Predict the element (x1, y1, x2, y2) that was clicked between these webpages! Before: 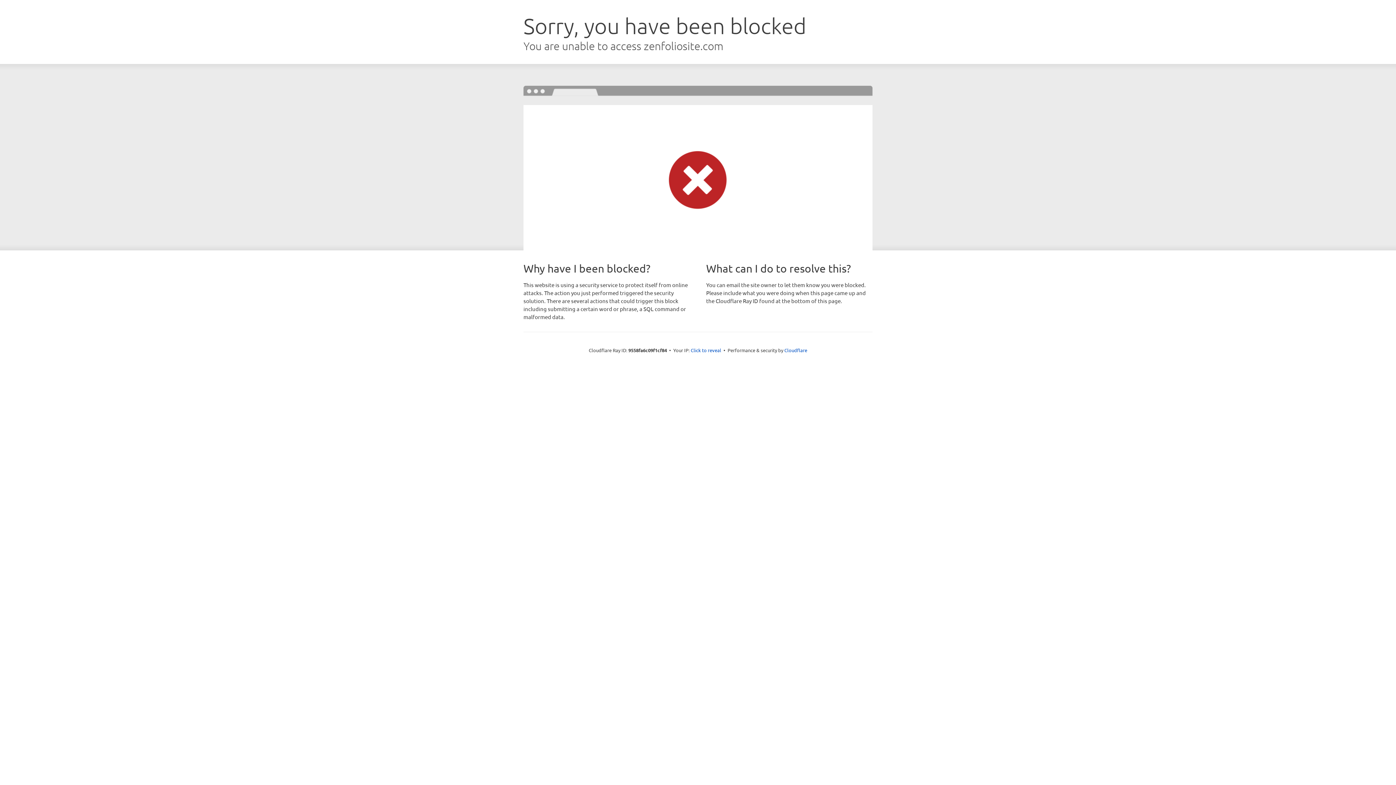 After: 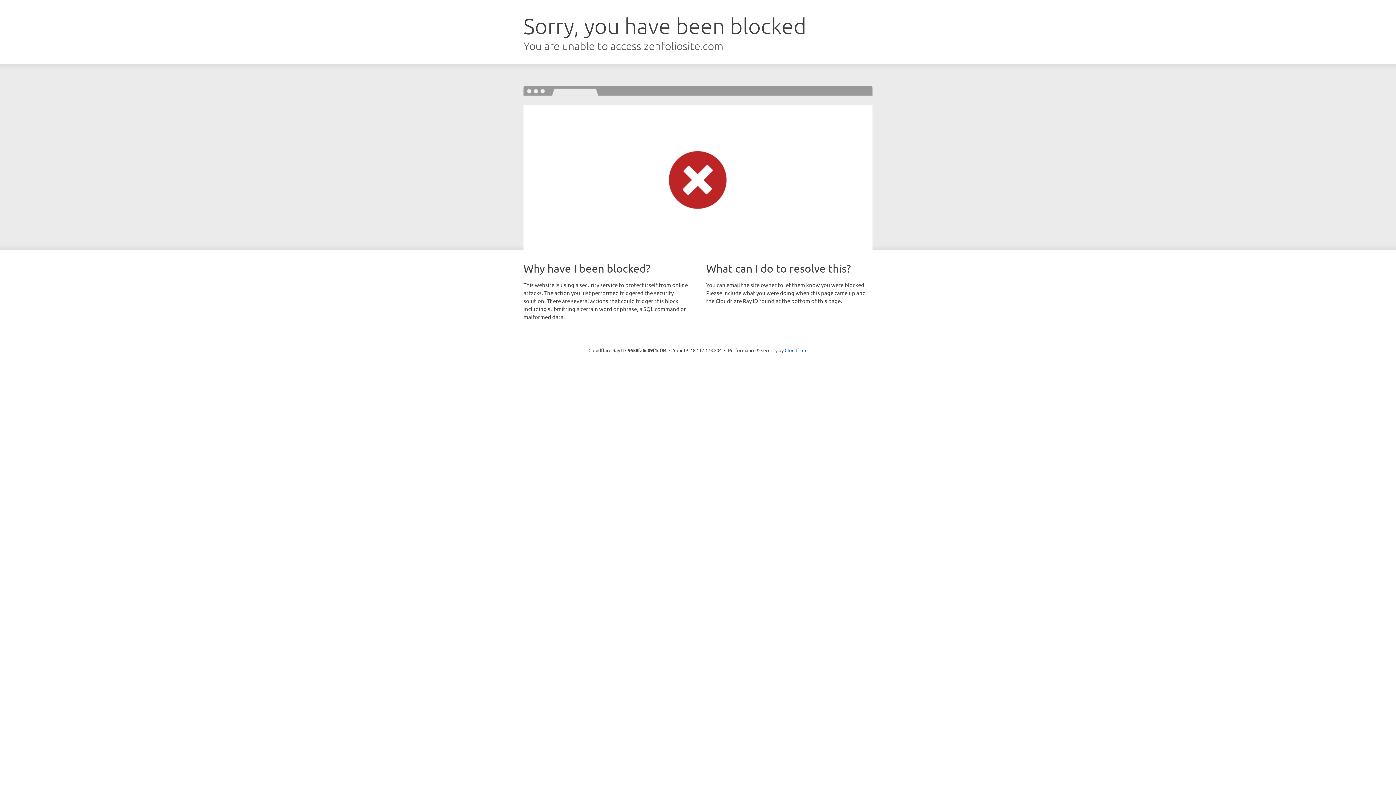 Action: label: Click to reveal bbox: (690, 346, 721, 353)